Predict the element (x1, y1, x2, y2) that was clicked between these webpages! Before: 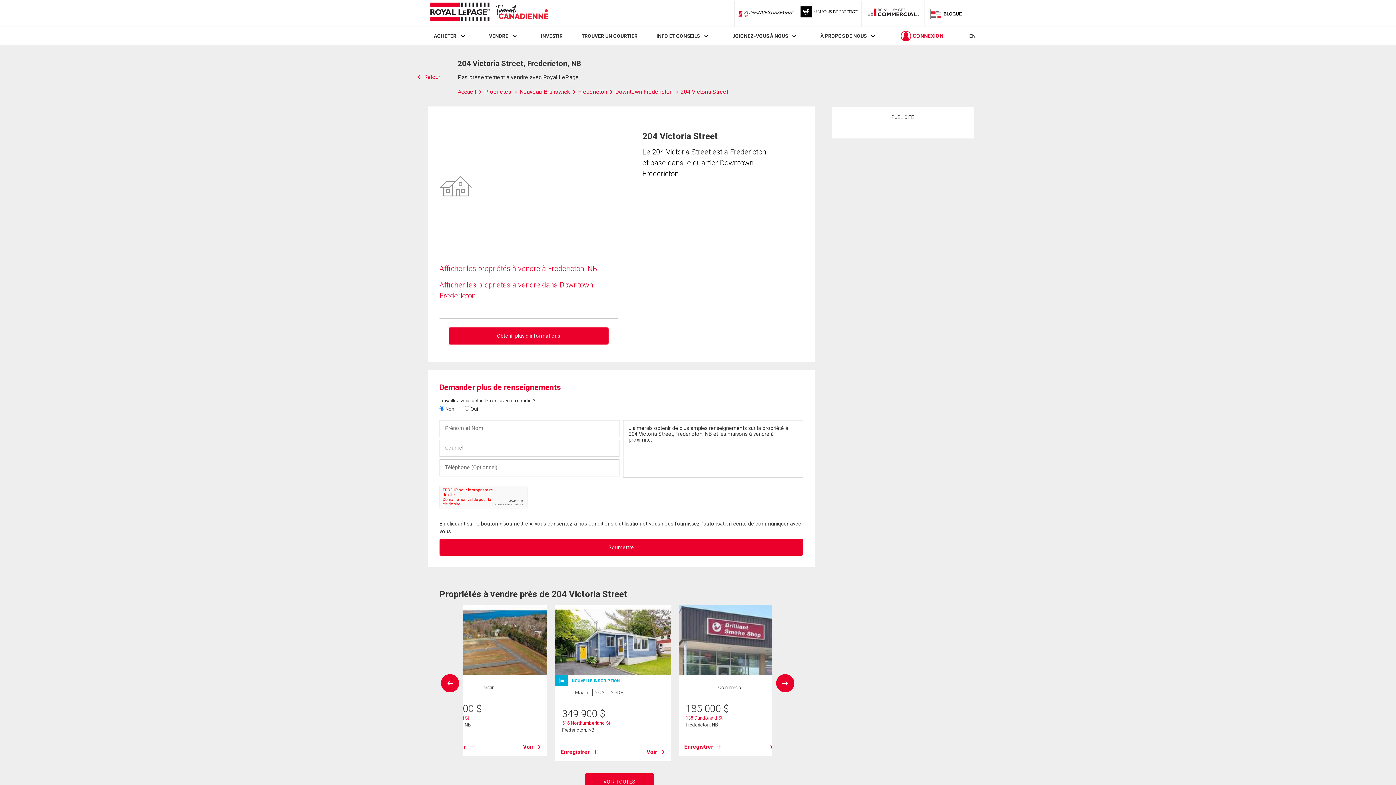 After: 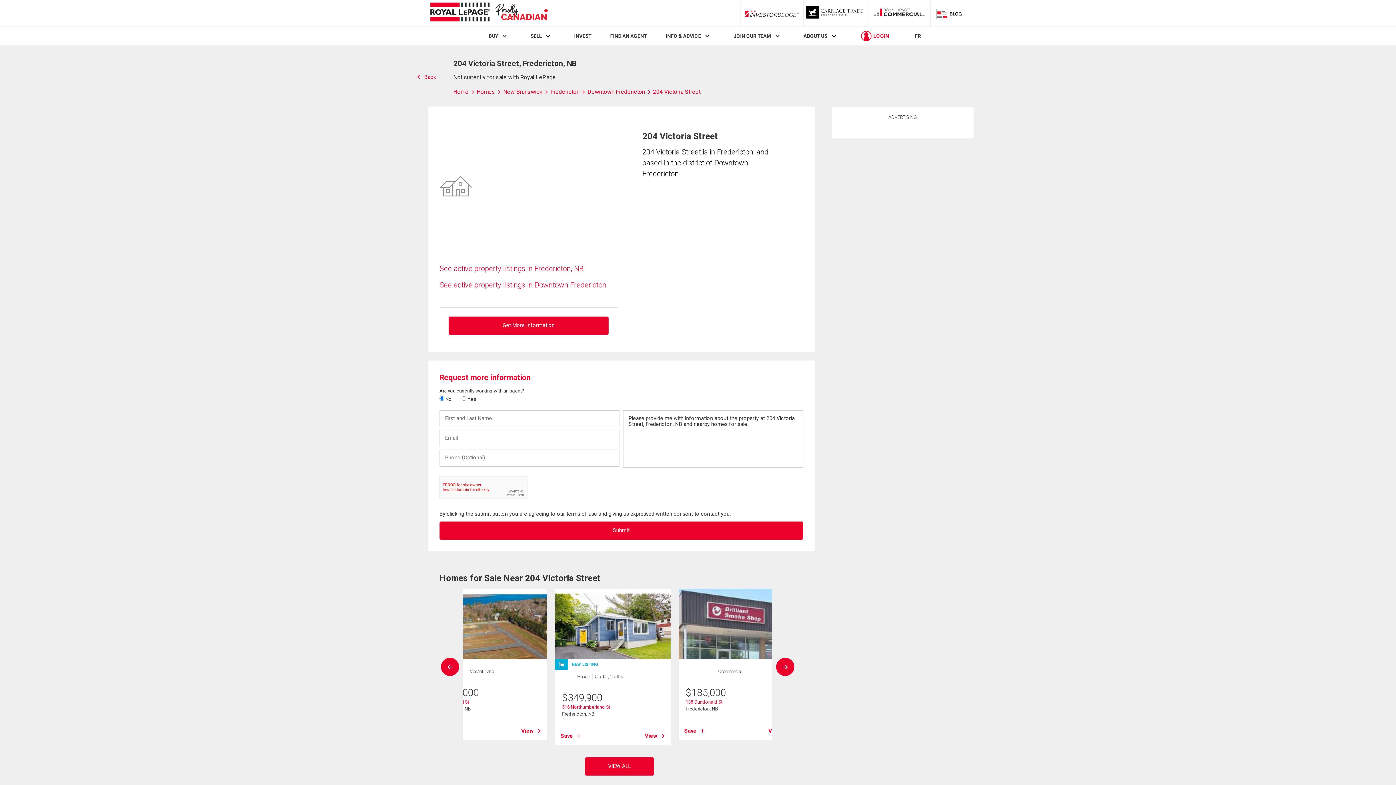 Action: label: EN bbox: (969, 33, 975, 39)